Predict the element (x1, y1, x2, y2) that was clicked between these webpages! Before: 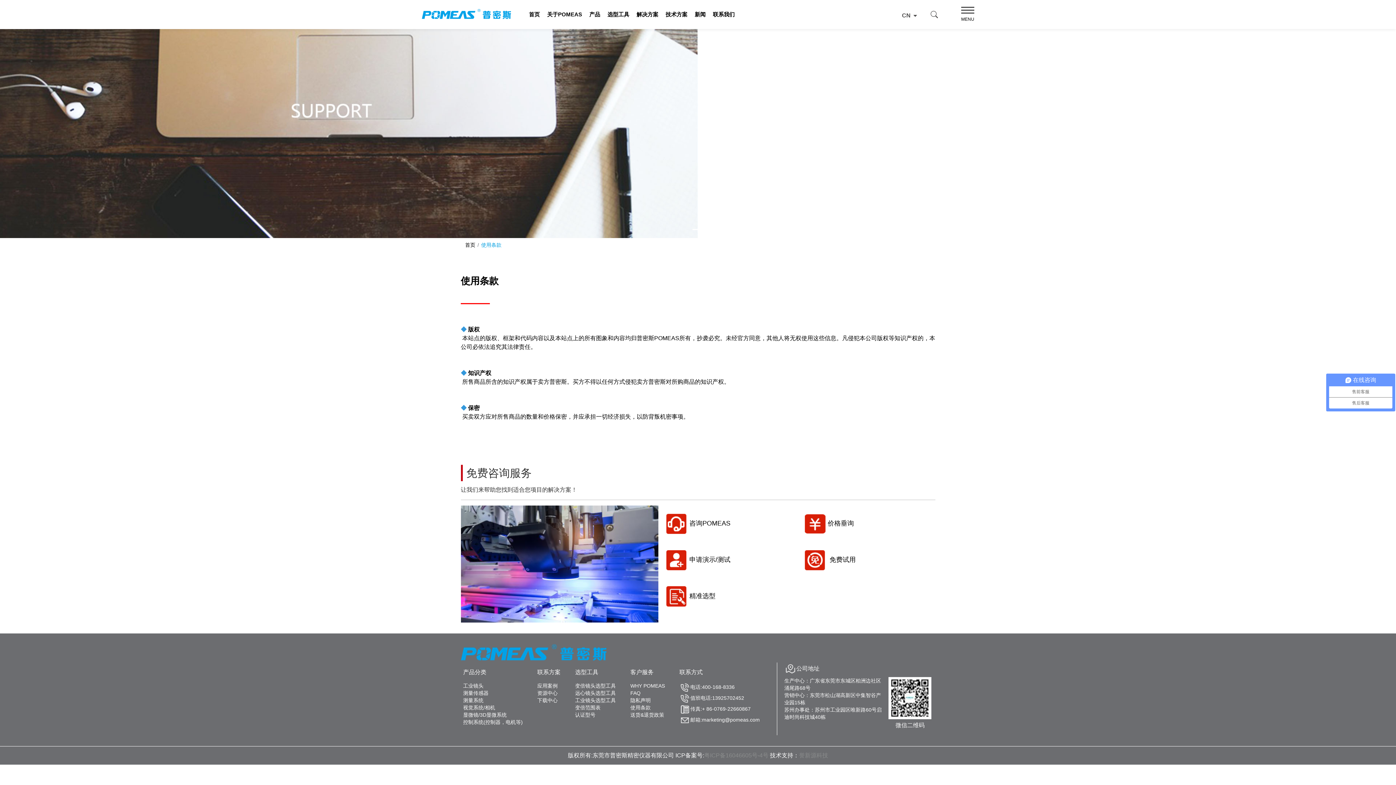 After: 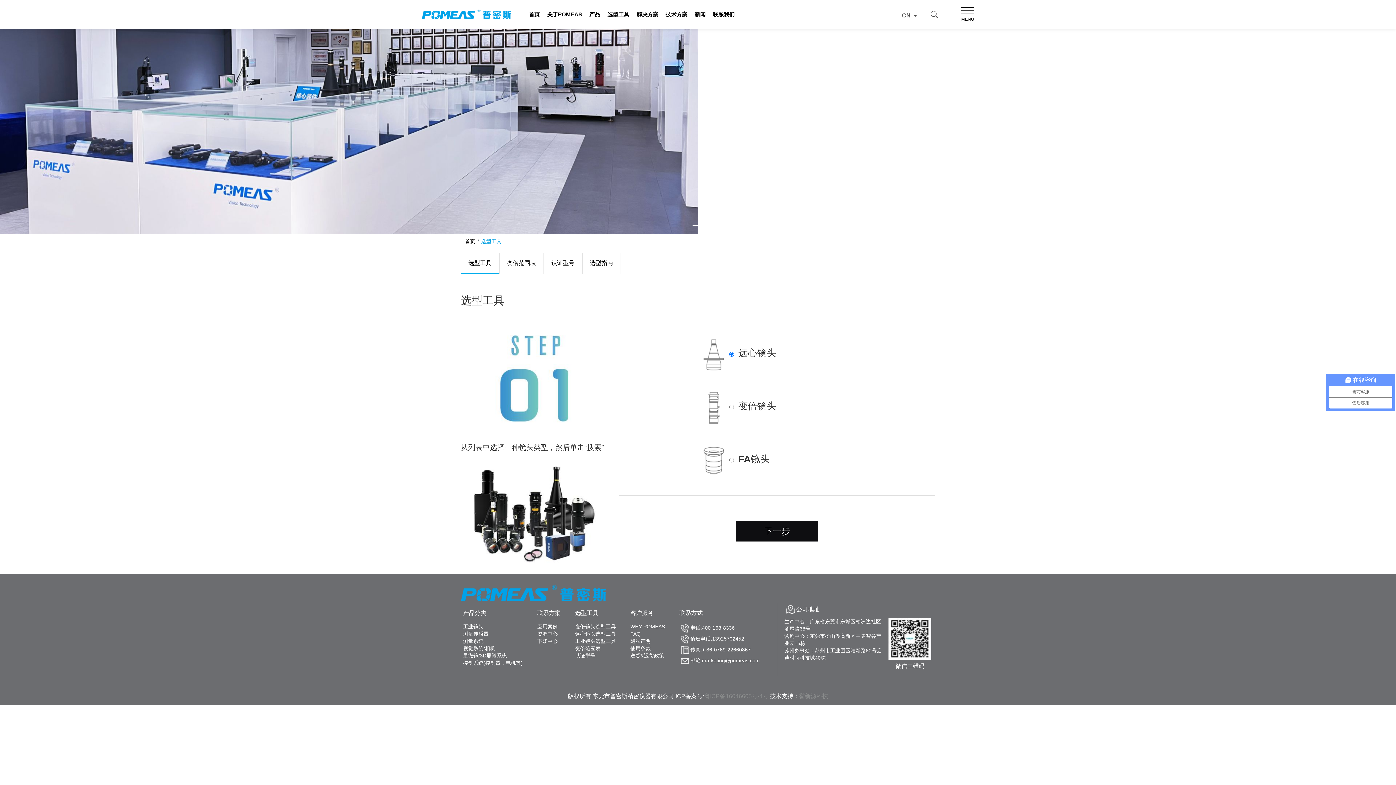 Action: bbox: (665, 592, 715, 599) label: 精准选型